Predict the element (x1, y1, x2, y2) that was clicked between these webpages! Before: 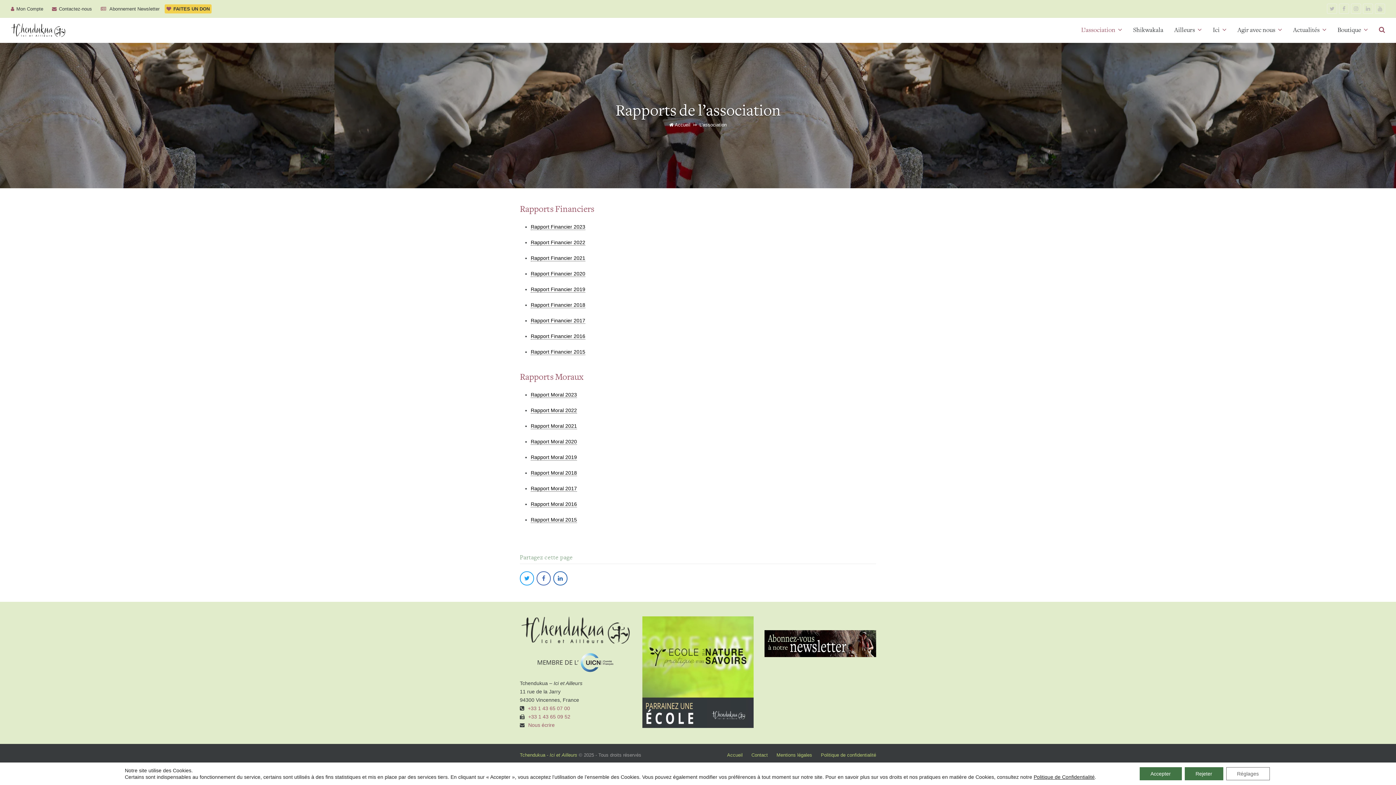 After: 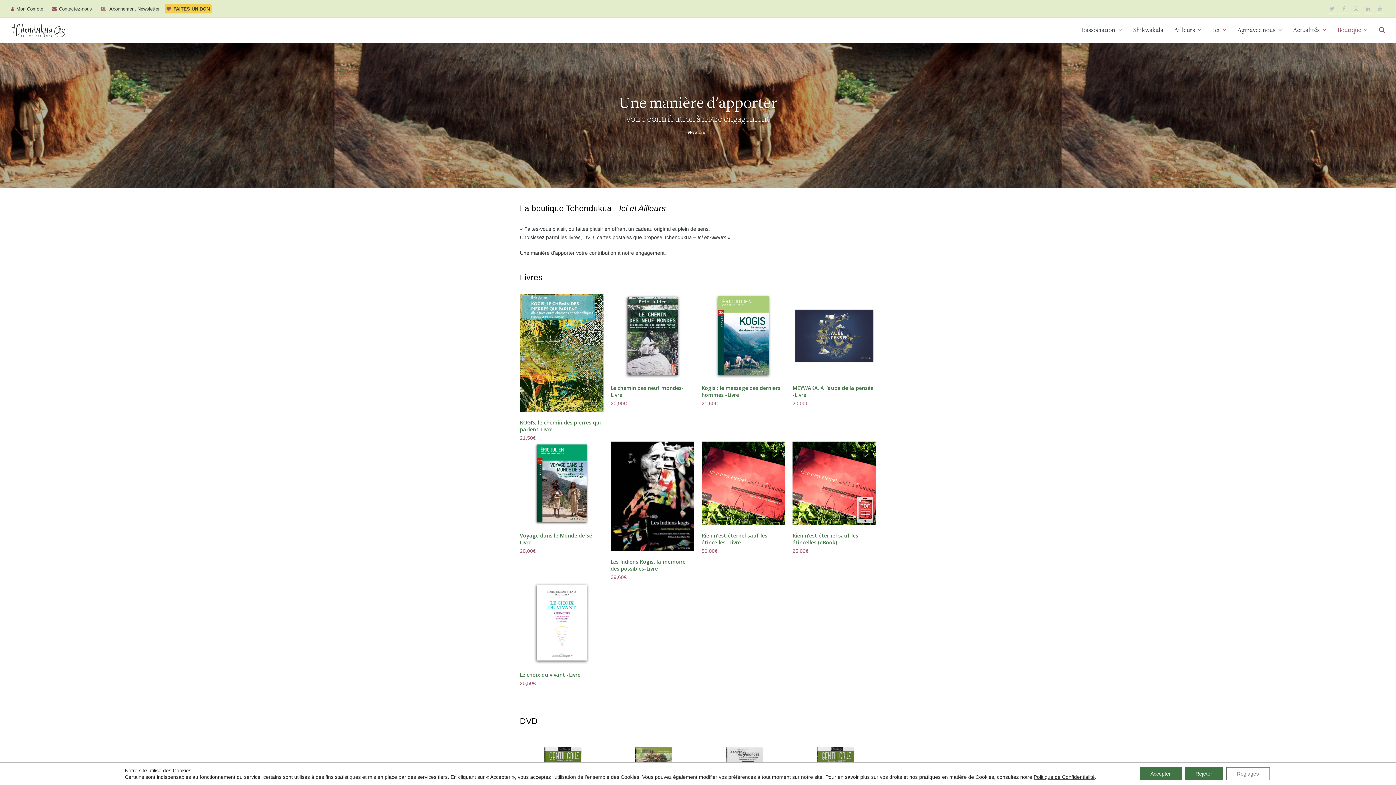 Action: label: Boutique  bbox: (1332, 17, 1373, 42)